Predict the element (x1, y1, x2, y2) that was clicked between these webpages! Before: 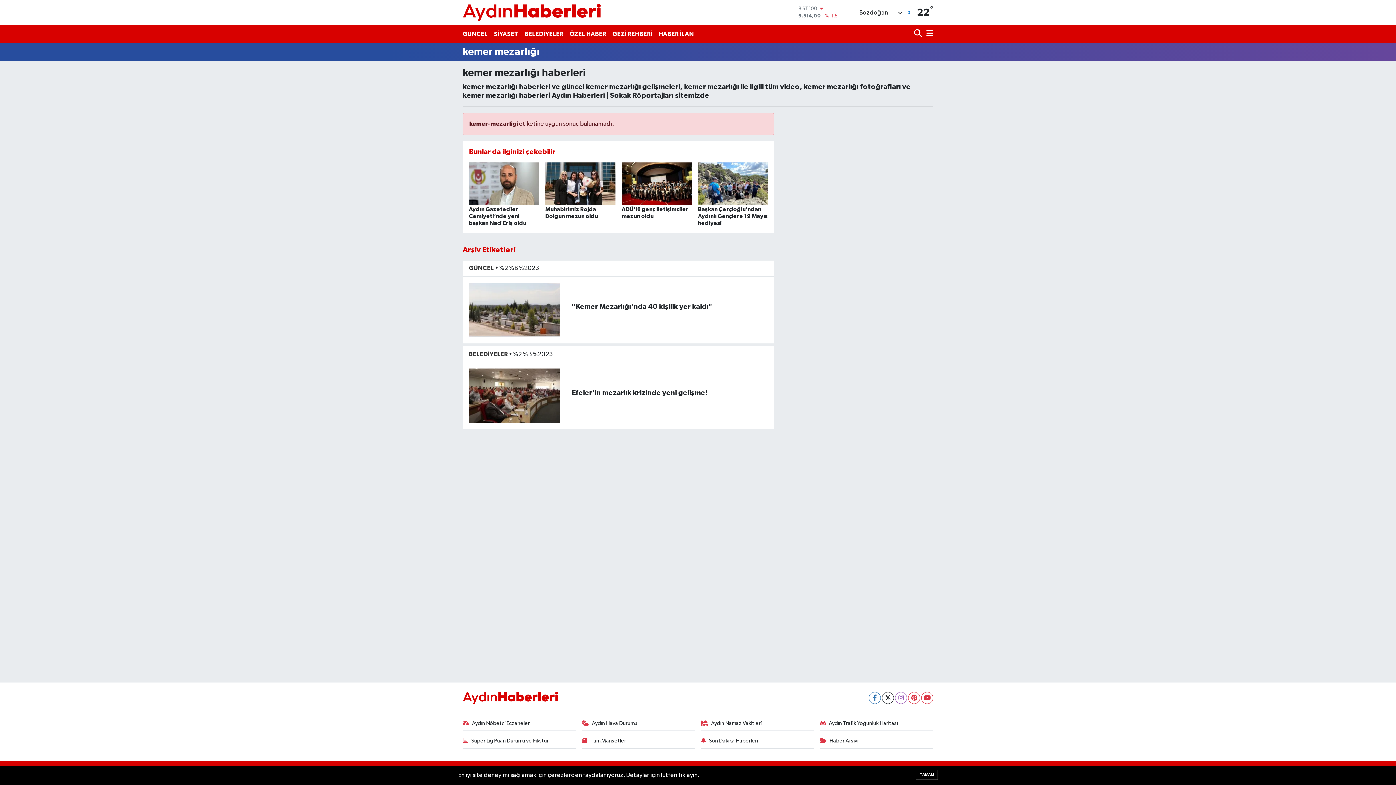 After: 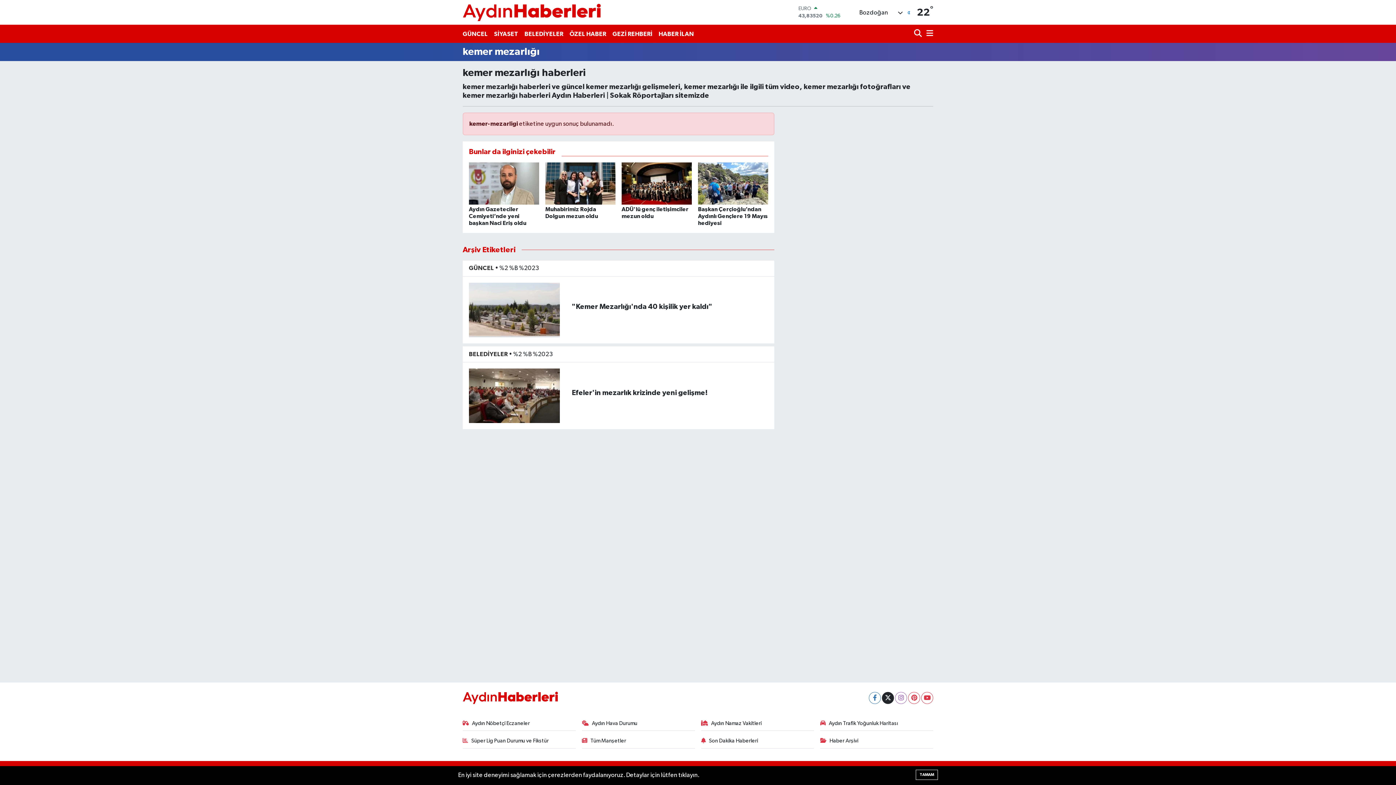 Action: bbox: (882, 692, 894, 704)